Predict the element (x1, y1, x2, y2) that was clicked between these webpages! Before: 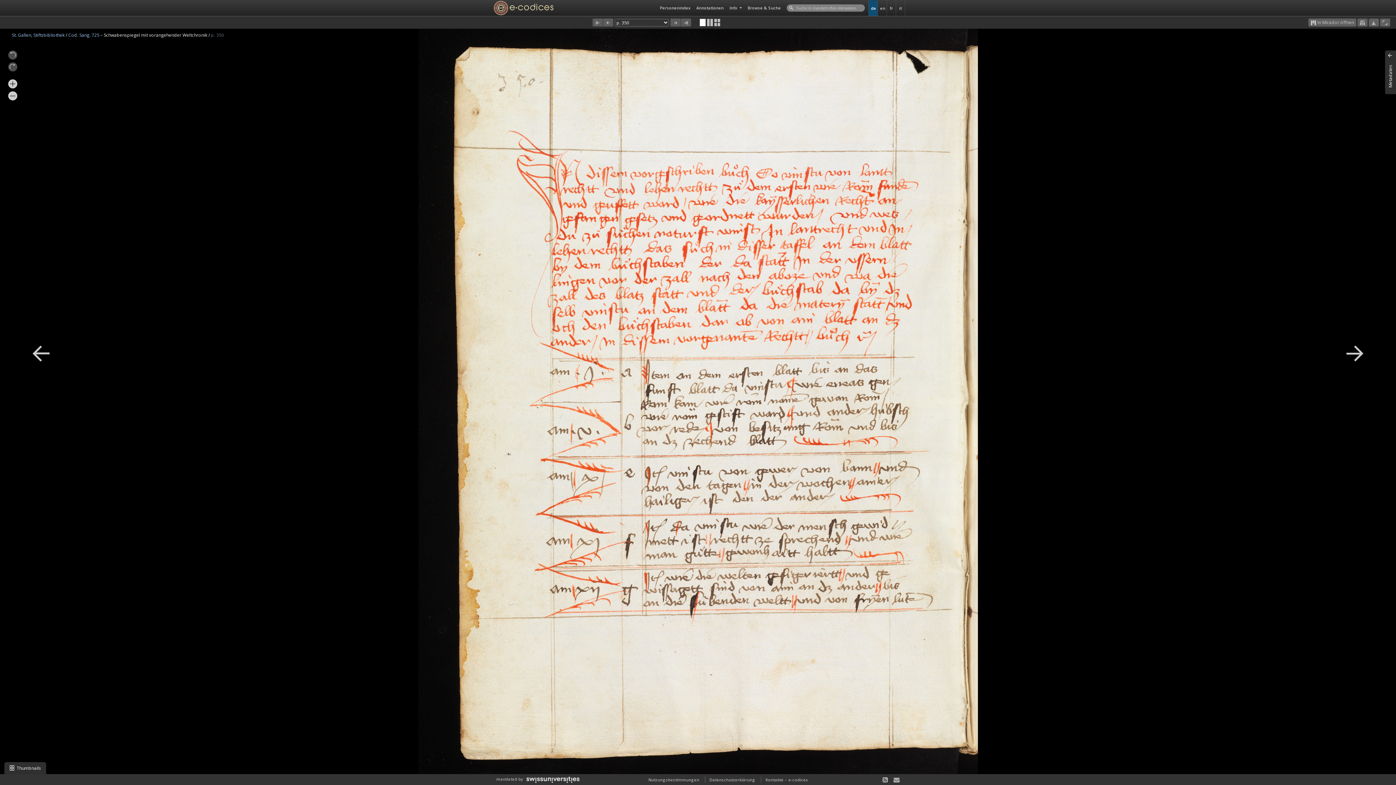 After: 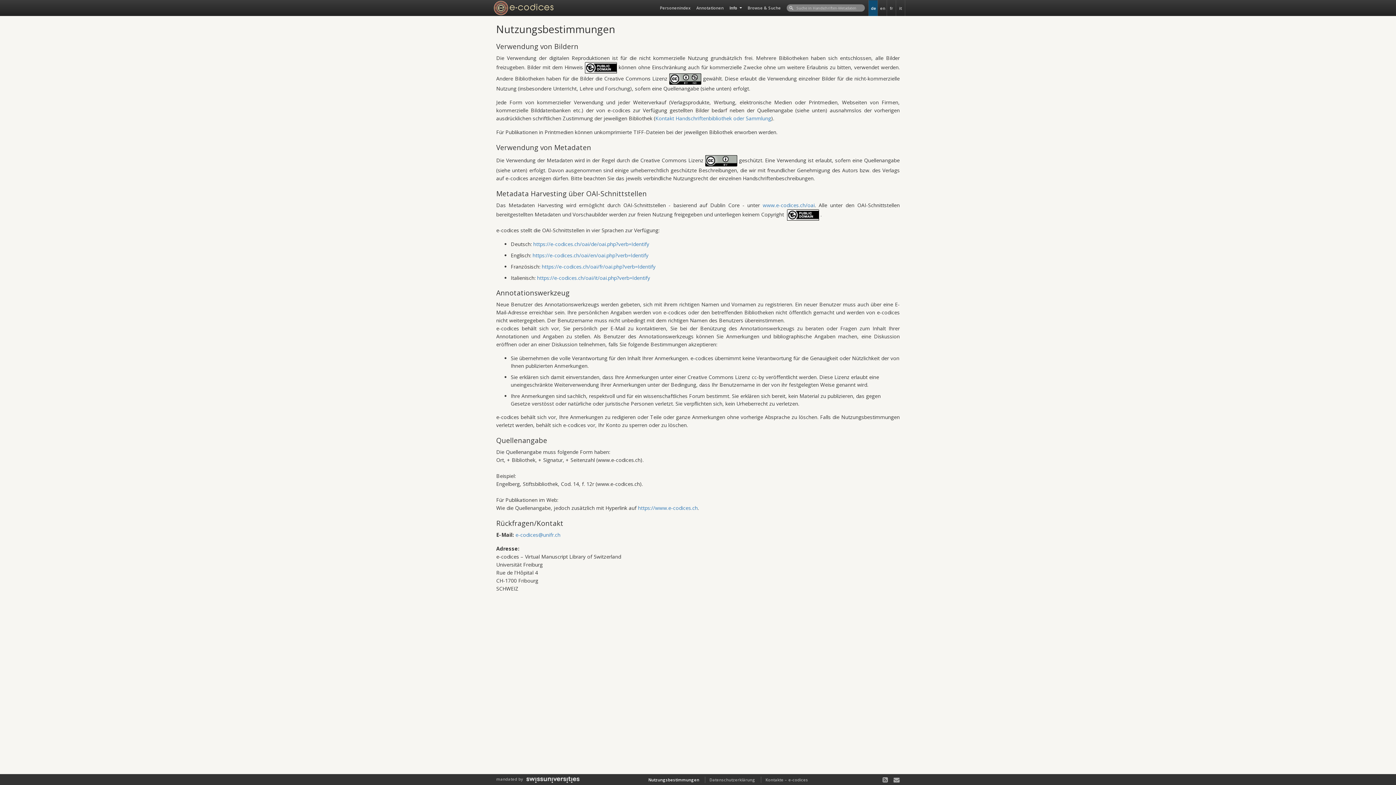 Action: label: Nutzungsbestimmungen bbox: (648, 777, 699, 782)